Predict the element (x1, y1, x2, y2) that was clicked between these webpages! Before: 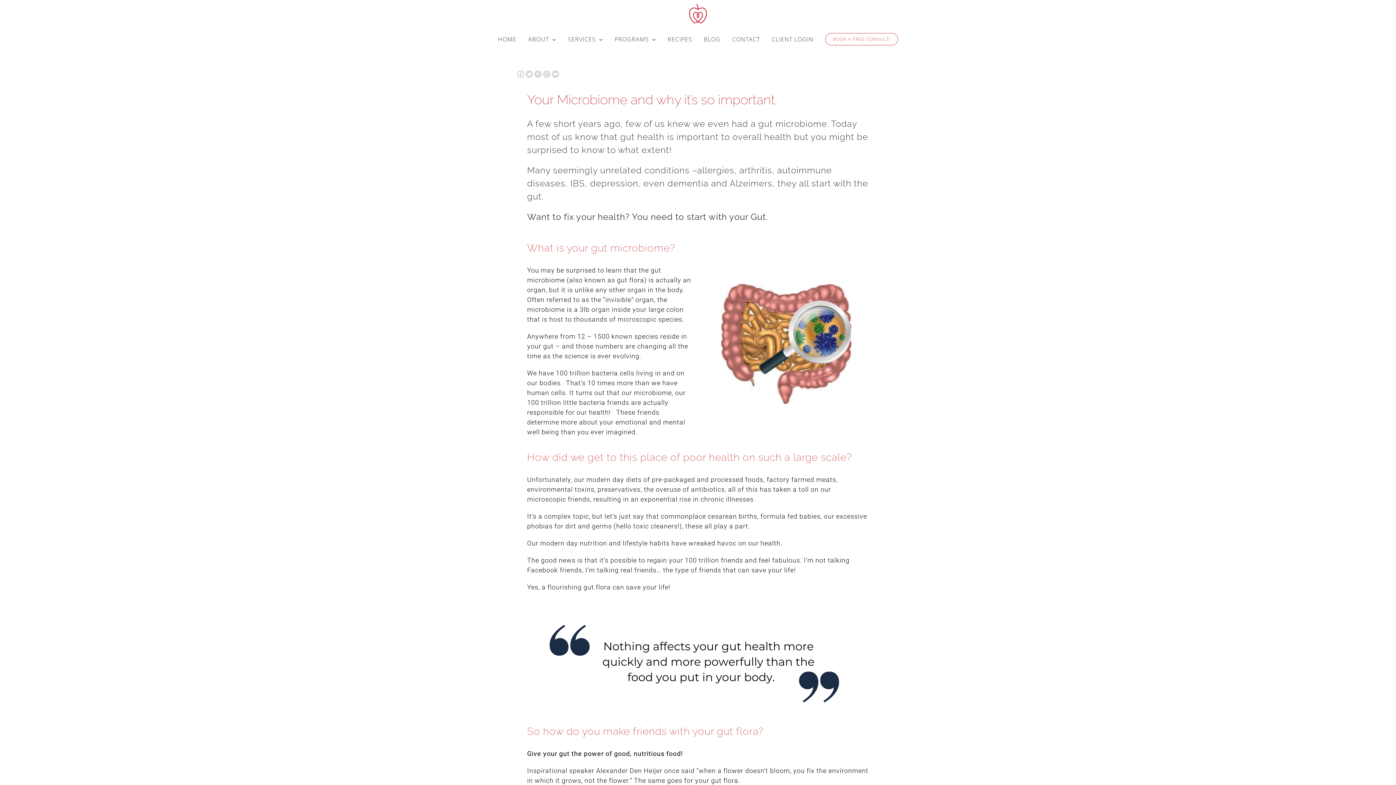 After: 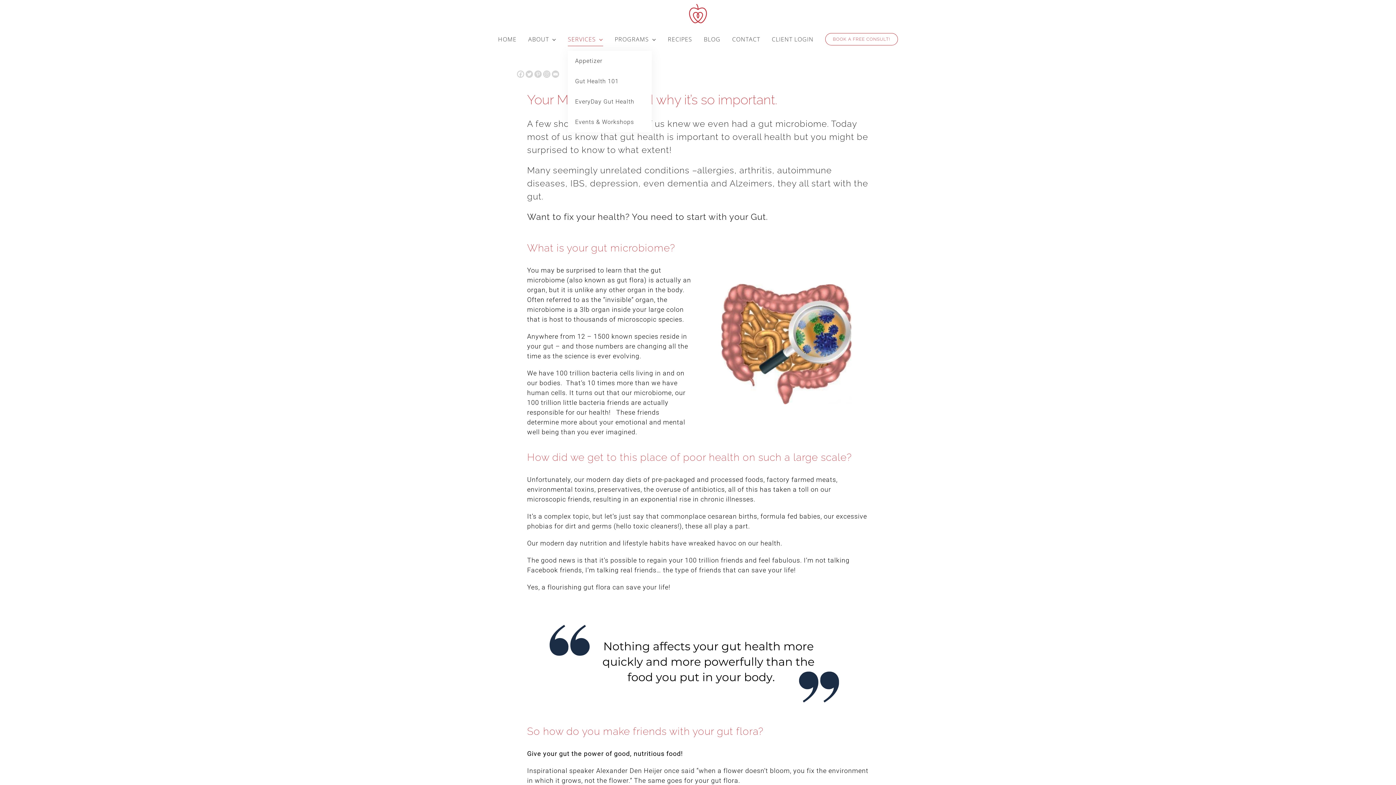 Action: bbox: (568, 27, 603, 50) label: SERVICES